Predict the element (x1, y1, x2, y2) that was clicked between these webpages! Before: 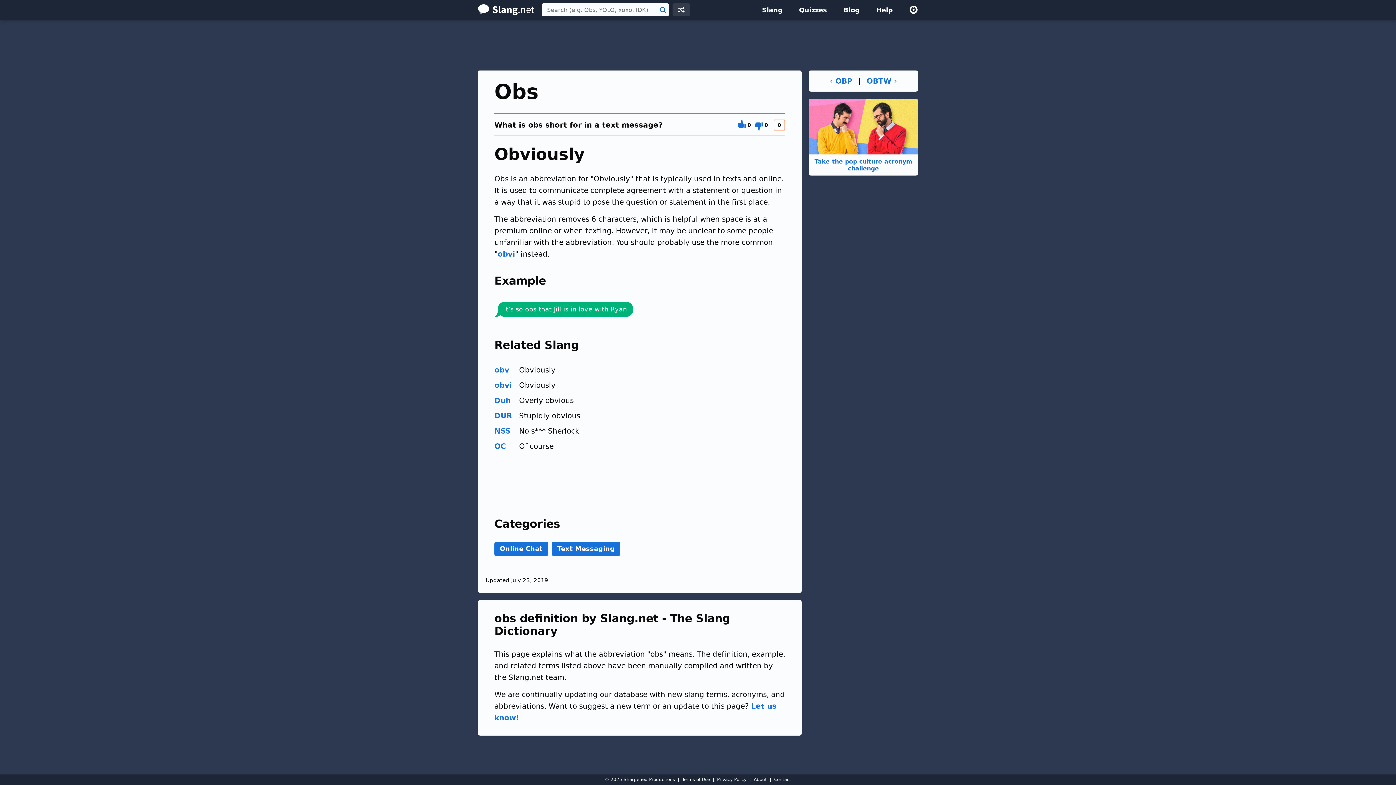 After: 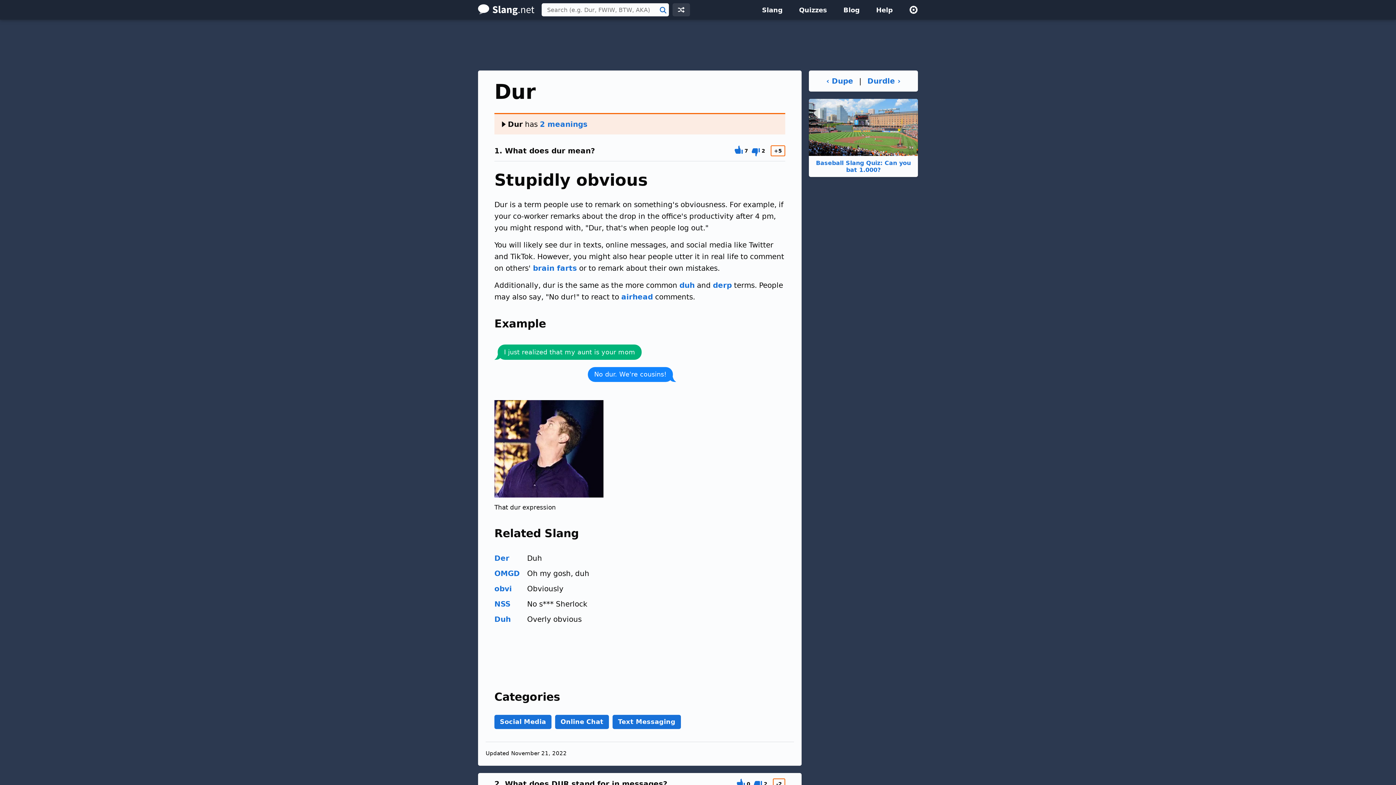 Action: bbox: (494, 410, 512, 421) label: DUR